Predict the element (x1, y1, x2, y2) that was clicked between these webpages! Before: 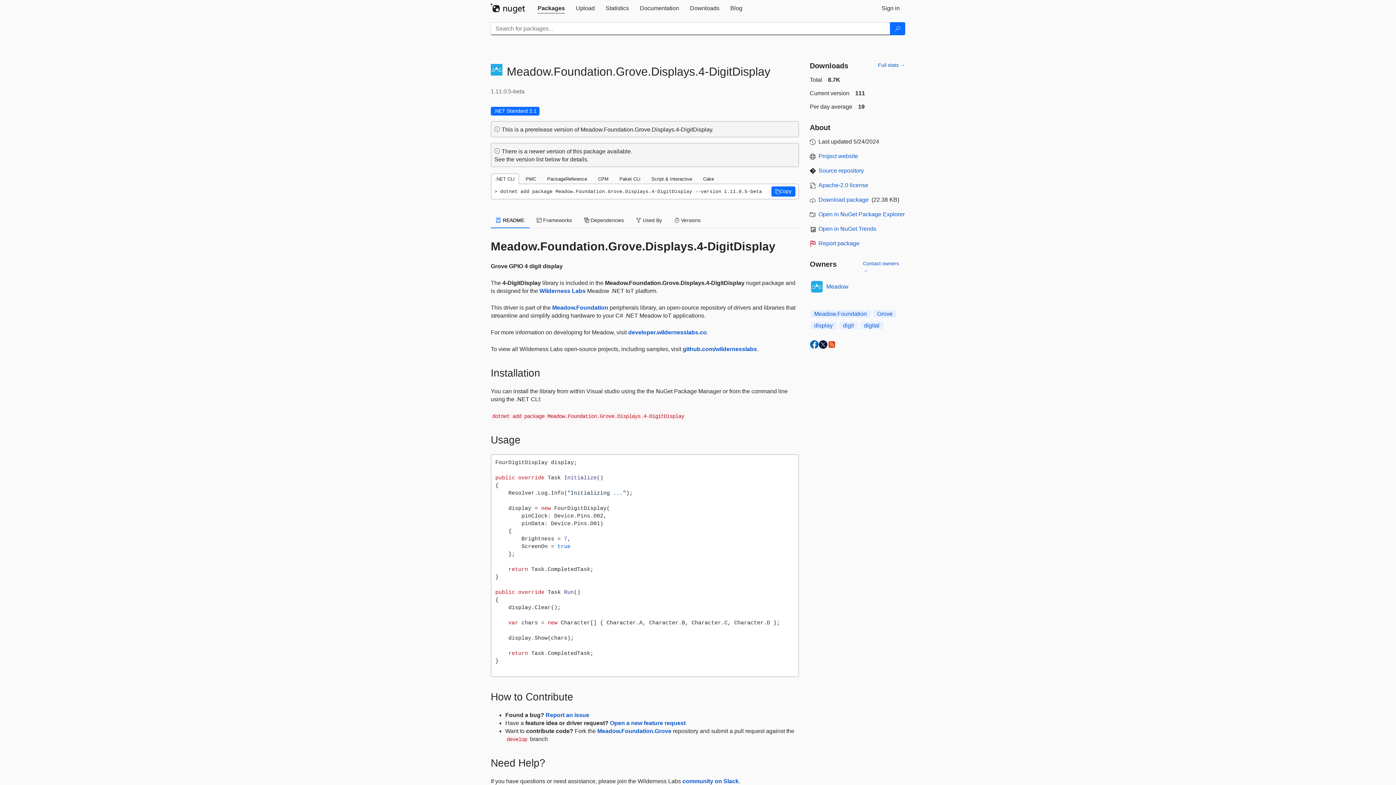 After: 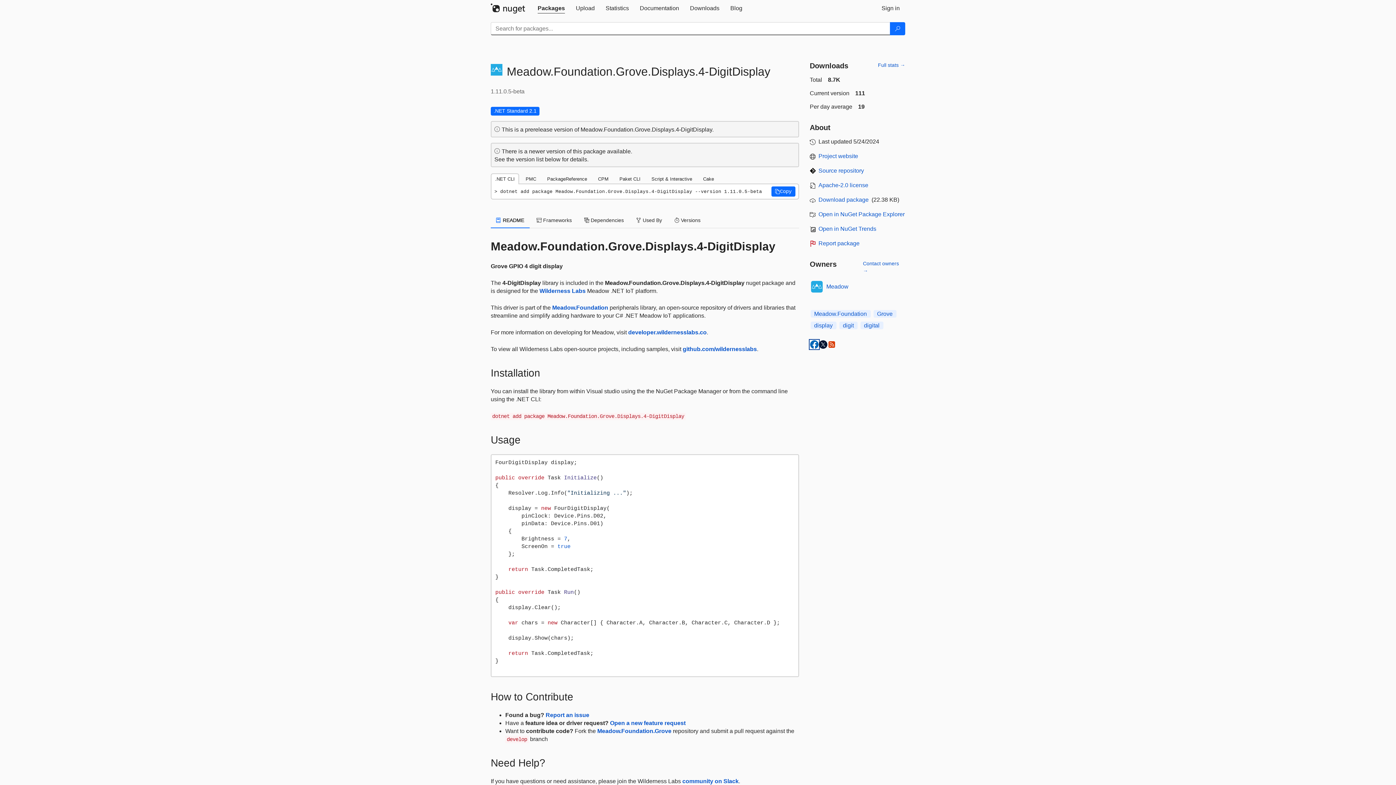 Action: bbox: (810, 340, 818, 349)